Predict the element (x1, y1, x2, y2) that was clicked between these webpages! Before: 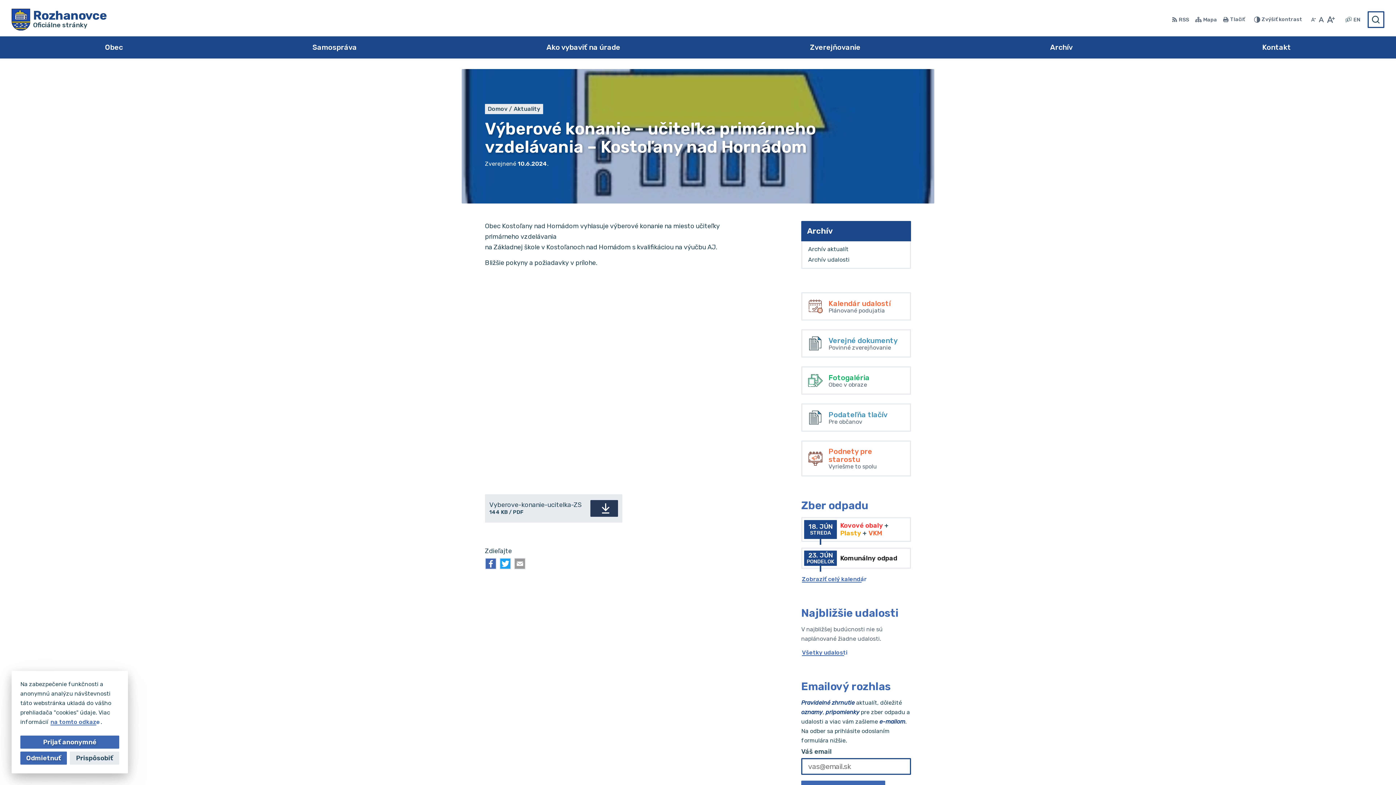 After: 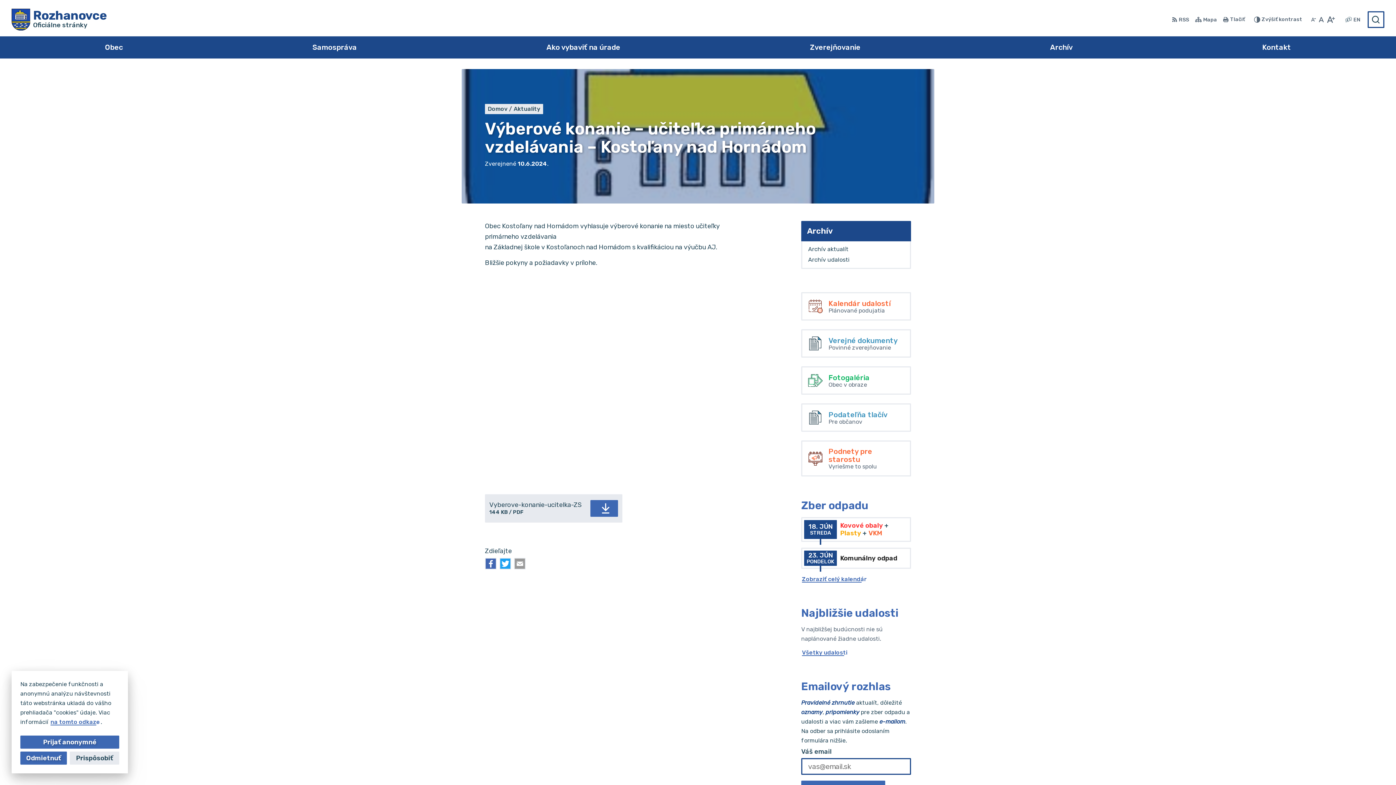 Action: label: Vyberove-konanie-ucitelka-ZS
Veľkosť a typ súboru
144 KB / PDF
Stiahnuť bbox: (485, 494, 622, 522)